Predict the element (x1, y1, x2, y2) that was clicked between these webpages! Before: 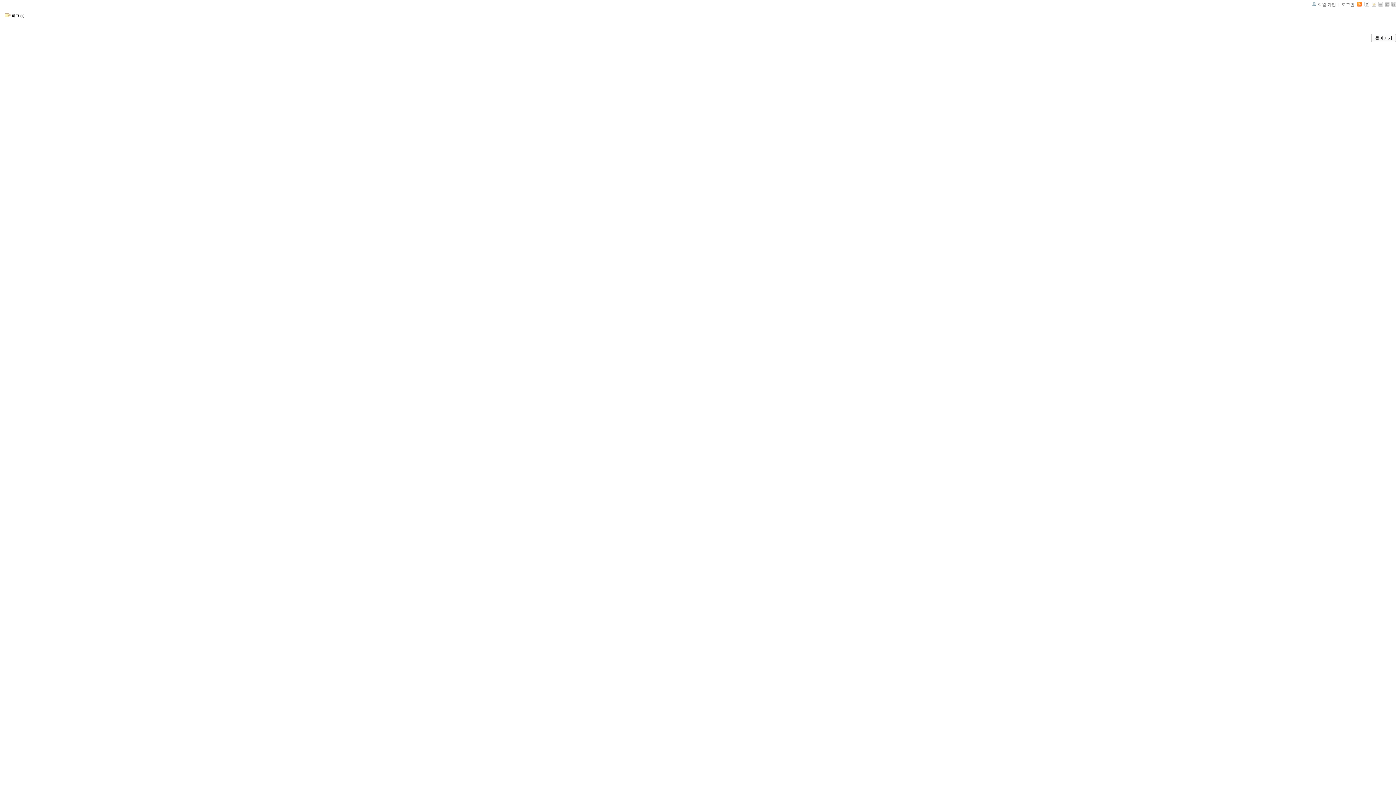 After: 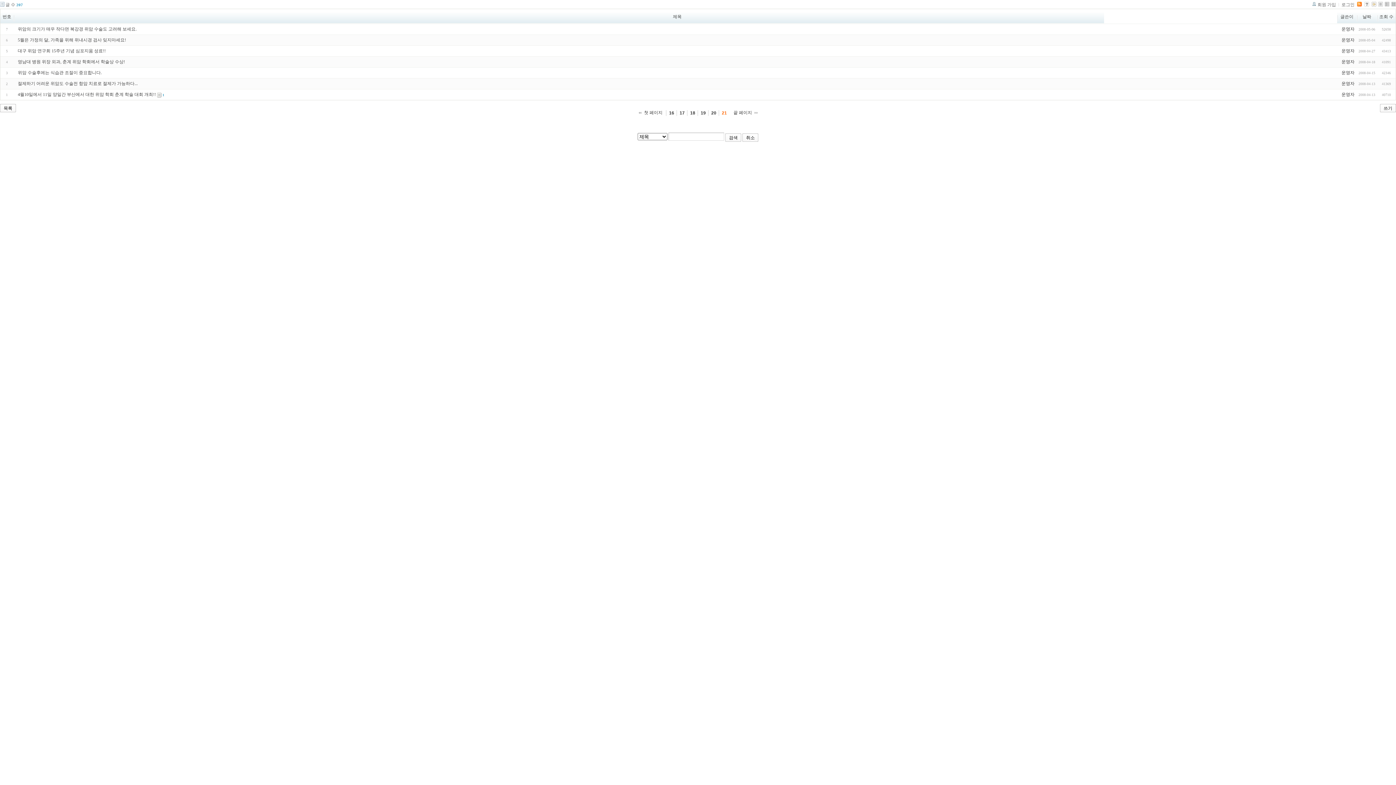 Action: bbox: (1378, 2, 1383, 7)